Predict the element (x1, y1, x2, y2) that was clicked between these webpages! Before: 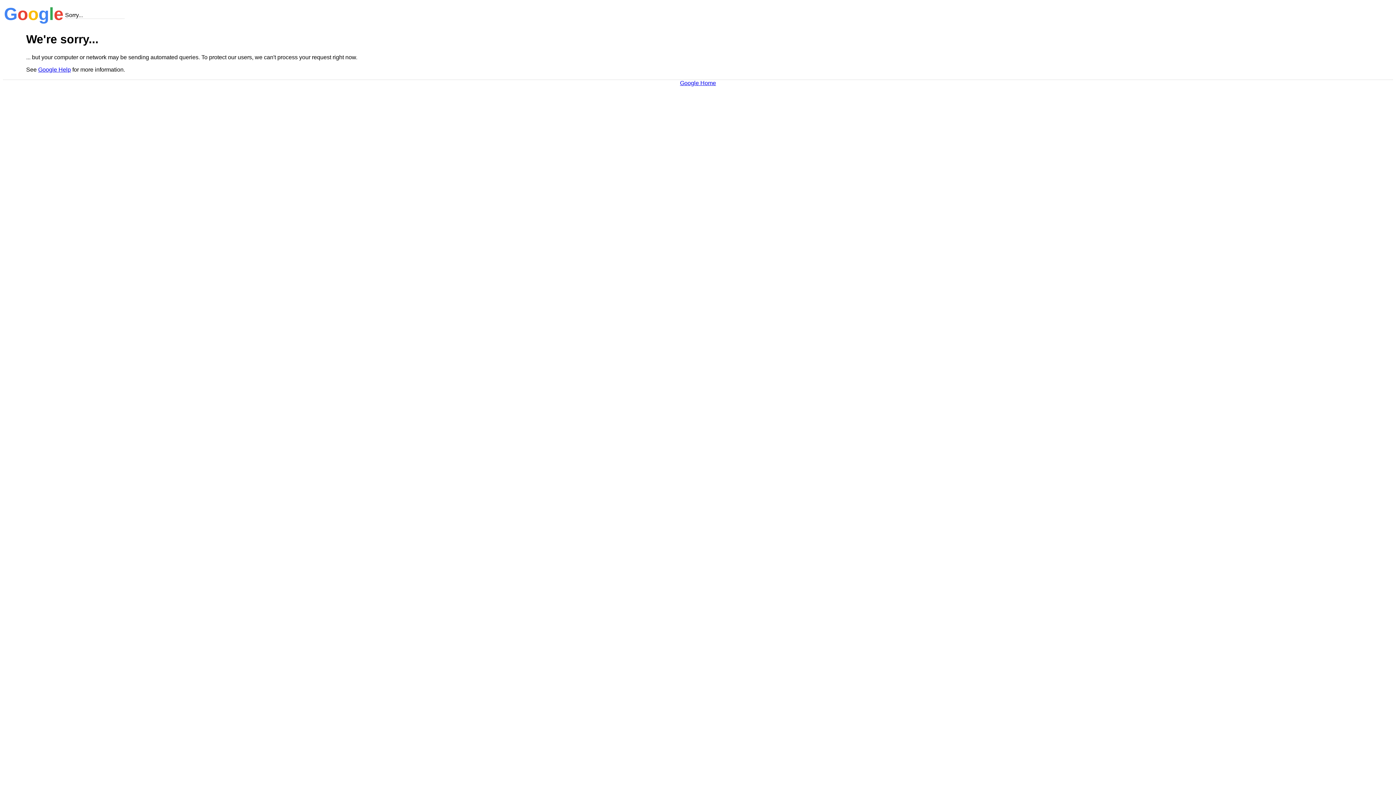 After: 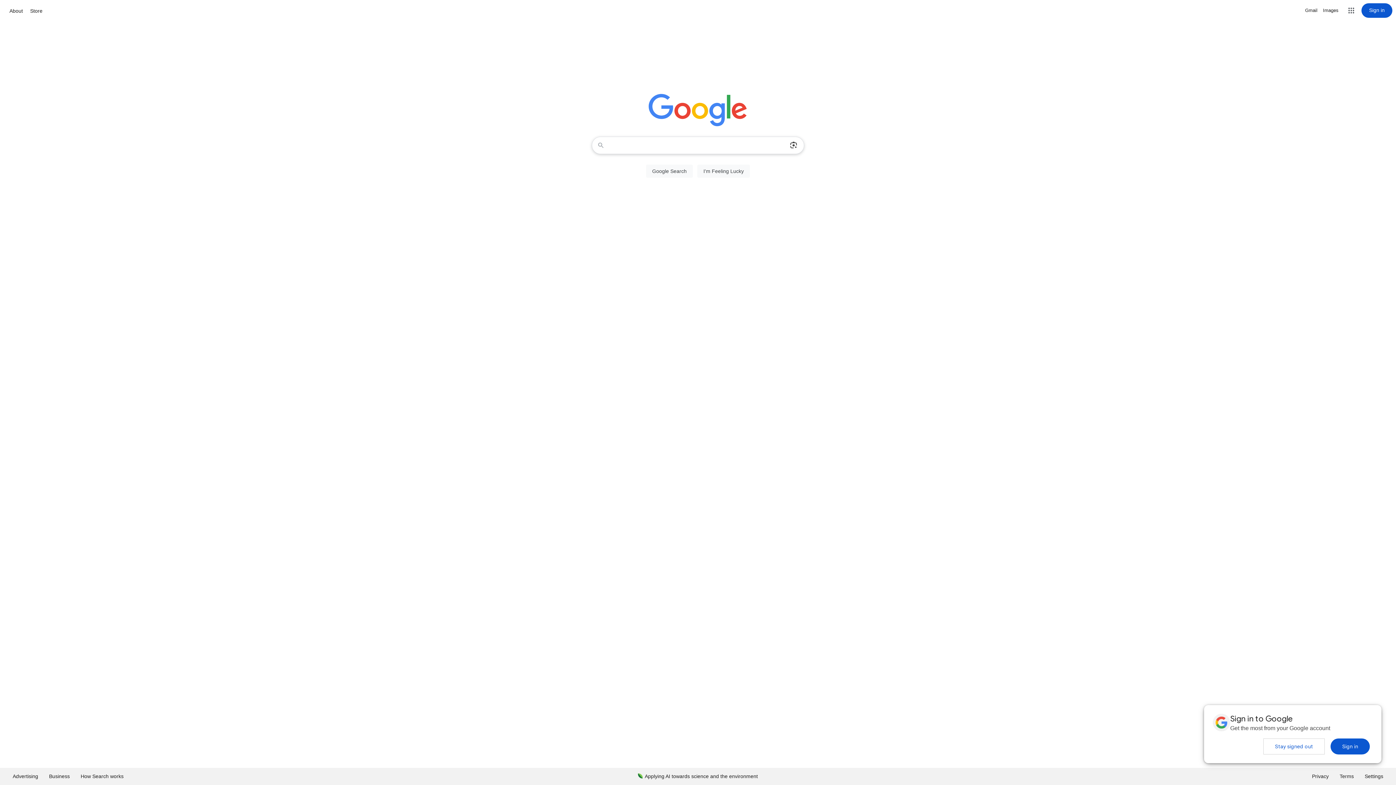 Action: label: Google Home bbox: (680, 79, 716, 86)